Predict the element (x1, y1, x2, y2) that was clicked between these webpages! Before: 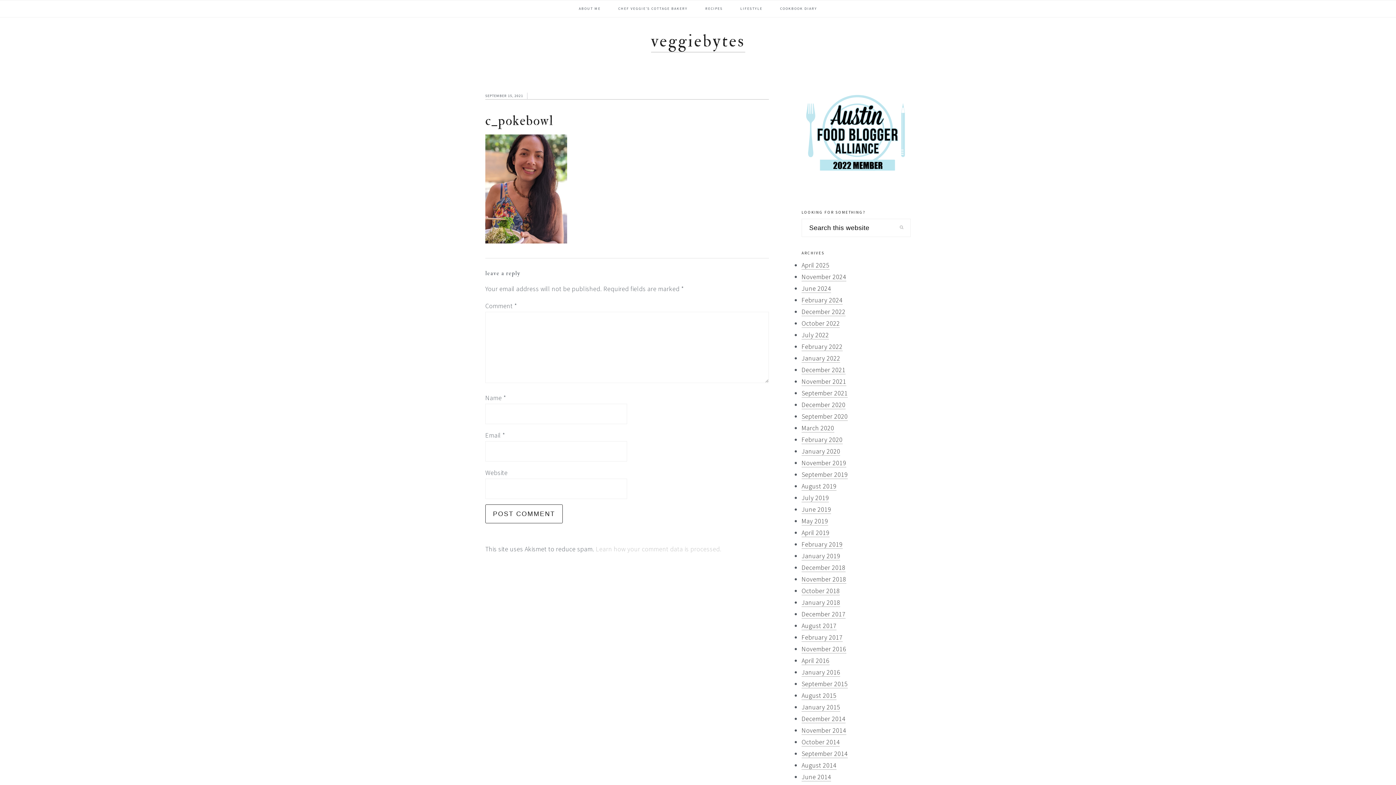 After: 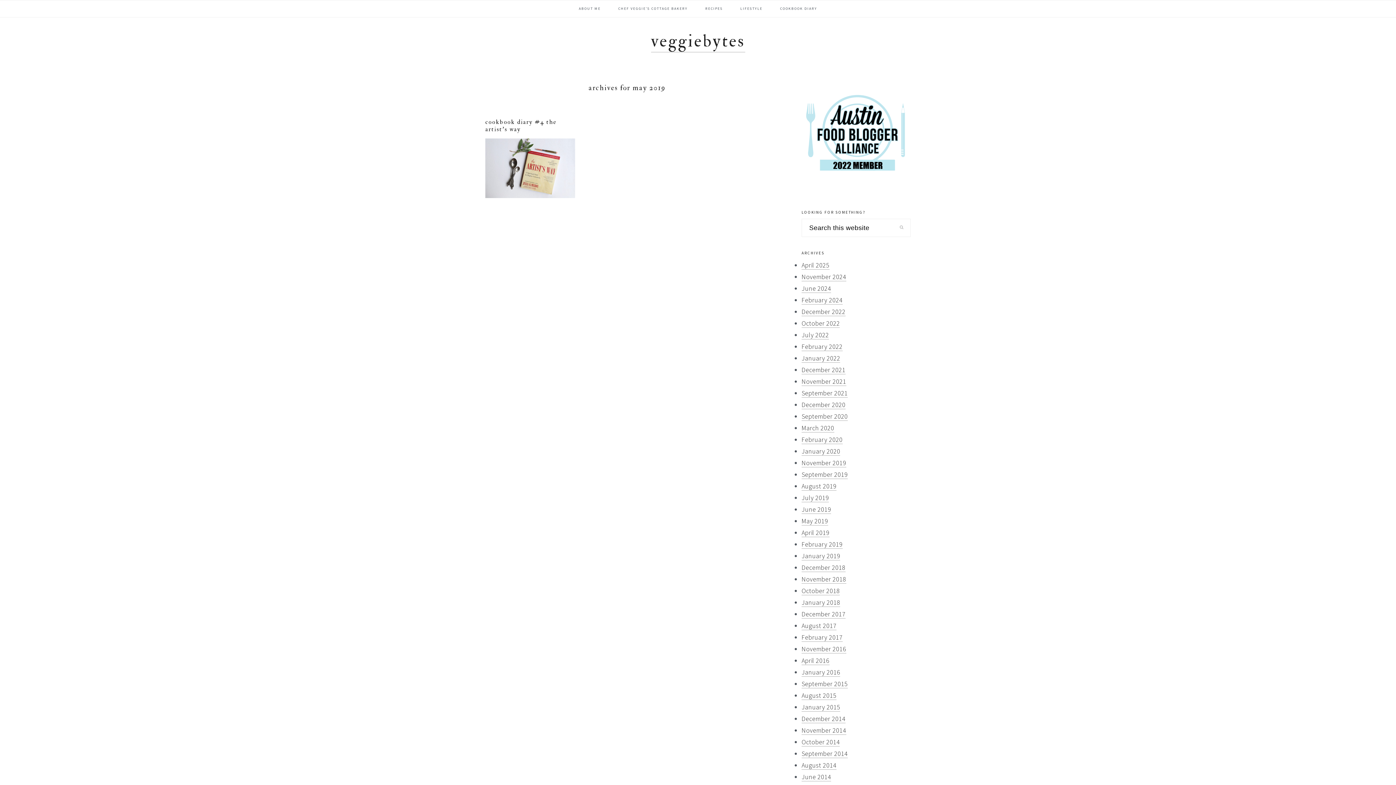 Action: bbox: (801, 517, 828, 525) label: May 2019